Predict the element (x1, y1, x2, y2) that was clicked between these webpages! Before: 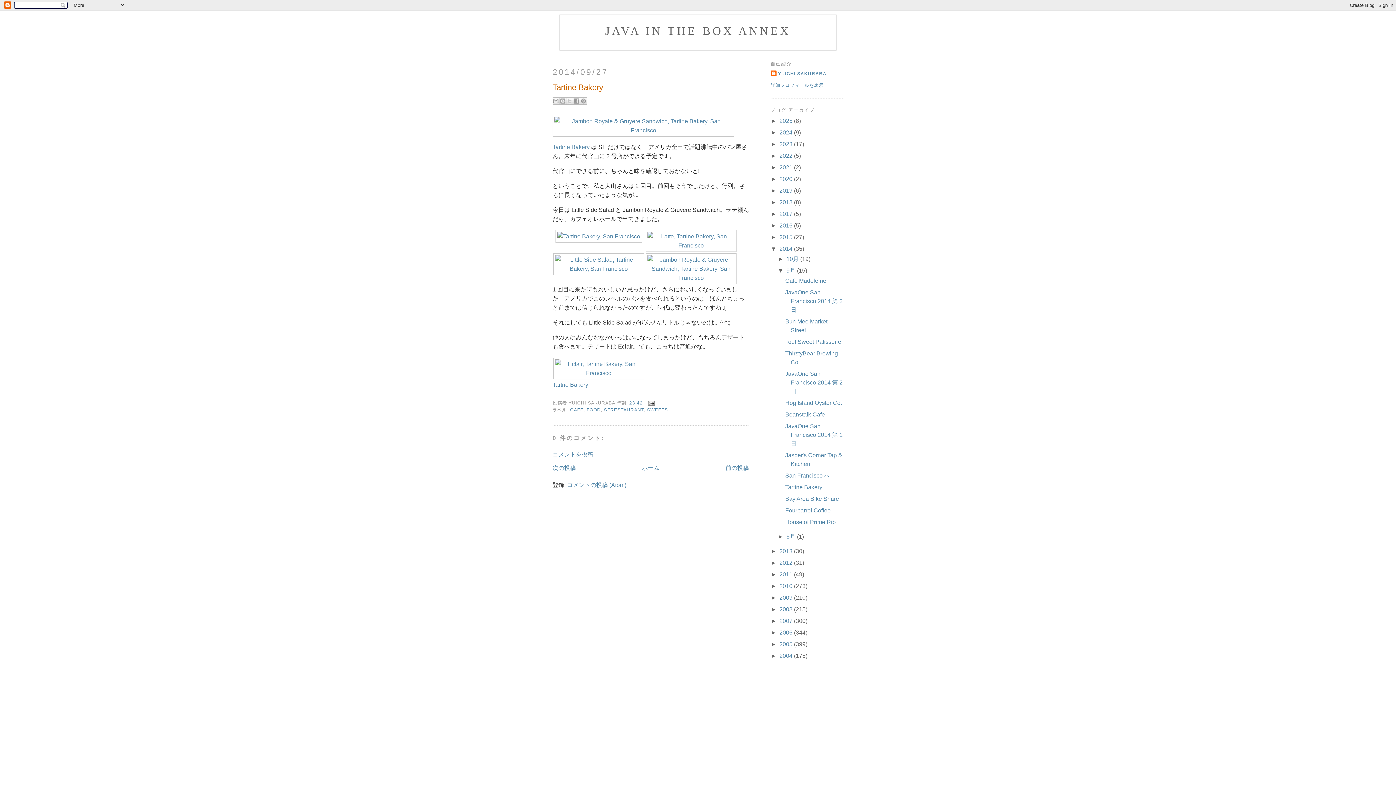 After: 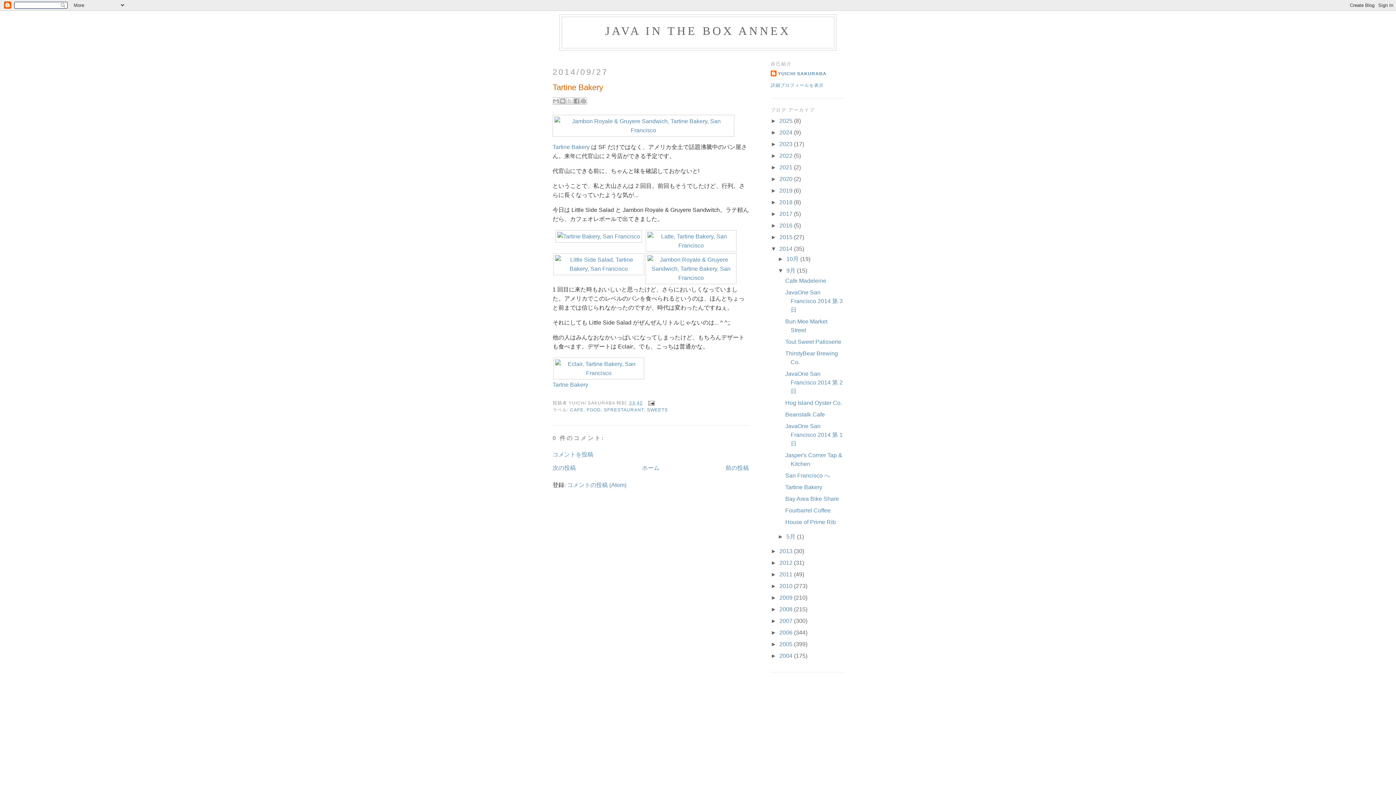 Action: label: Tartine Bakery bbox: (785, 484, 822, 490)